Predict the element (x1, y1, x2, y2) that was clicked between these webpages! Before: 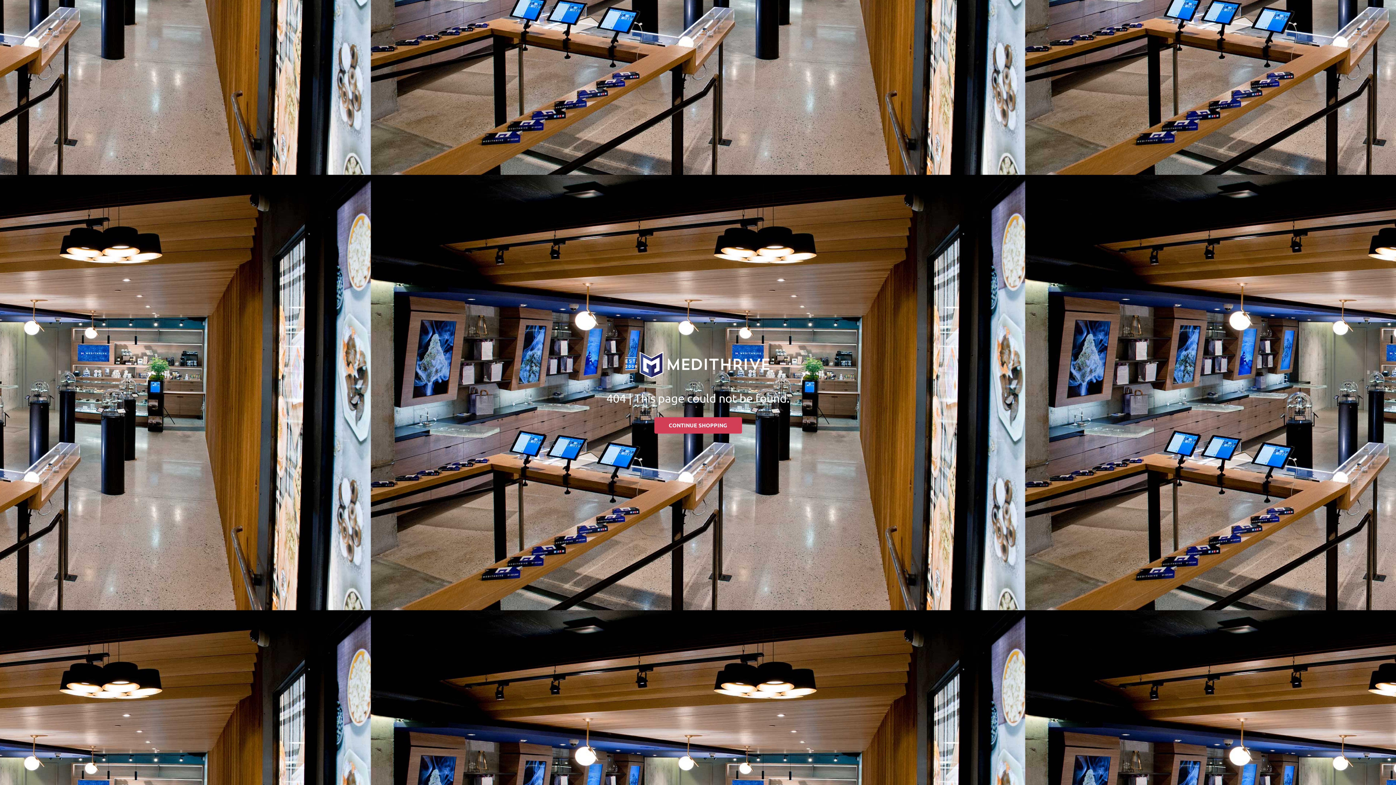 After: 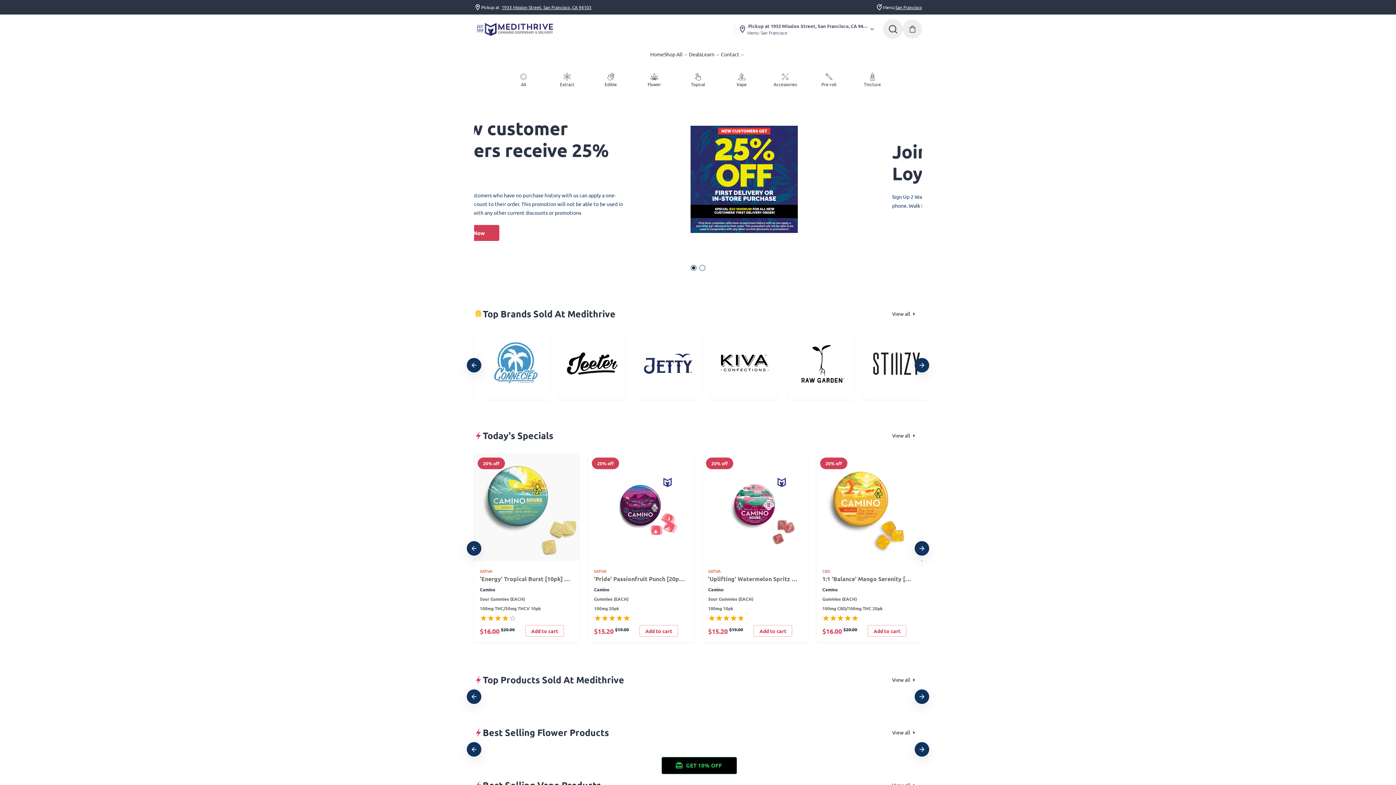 Action: bbox: (654, 417, 742, 433) label: CONTINUE SHOPPING